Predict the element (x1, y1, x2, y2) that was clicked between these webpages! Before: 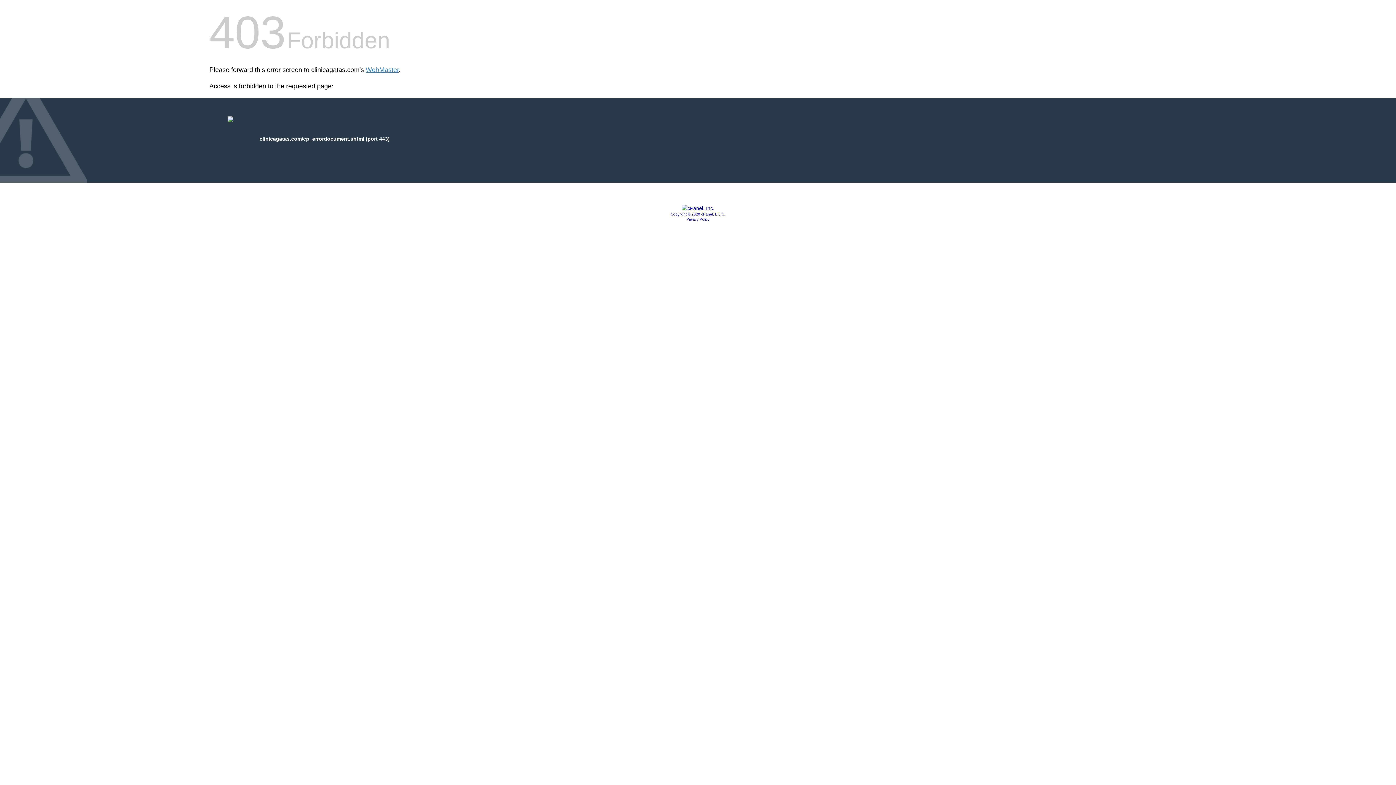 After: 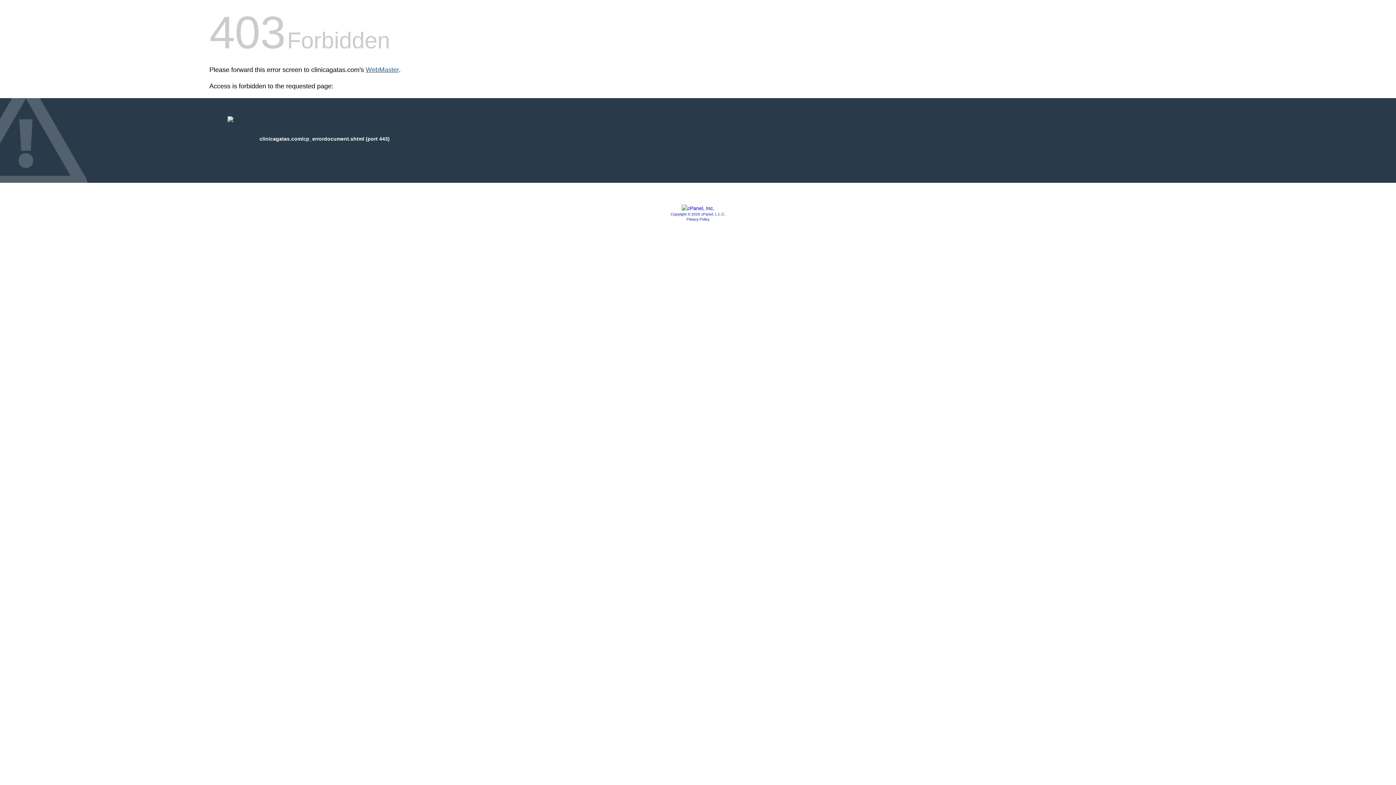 Action: bbox: (365, 66, 398, 73) label: WebMaster